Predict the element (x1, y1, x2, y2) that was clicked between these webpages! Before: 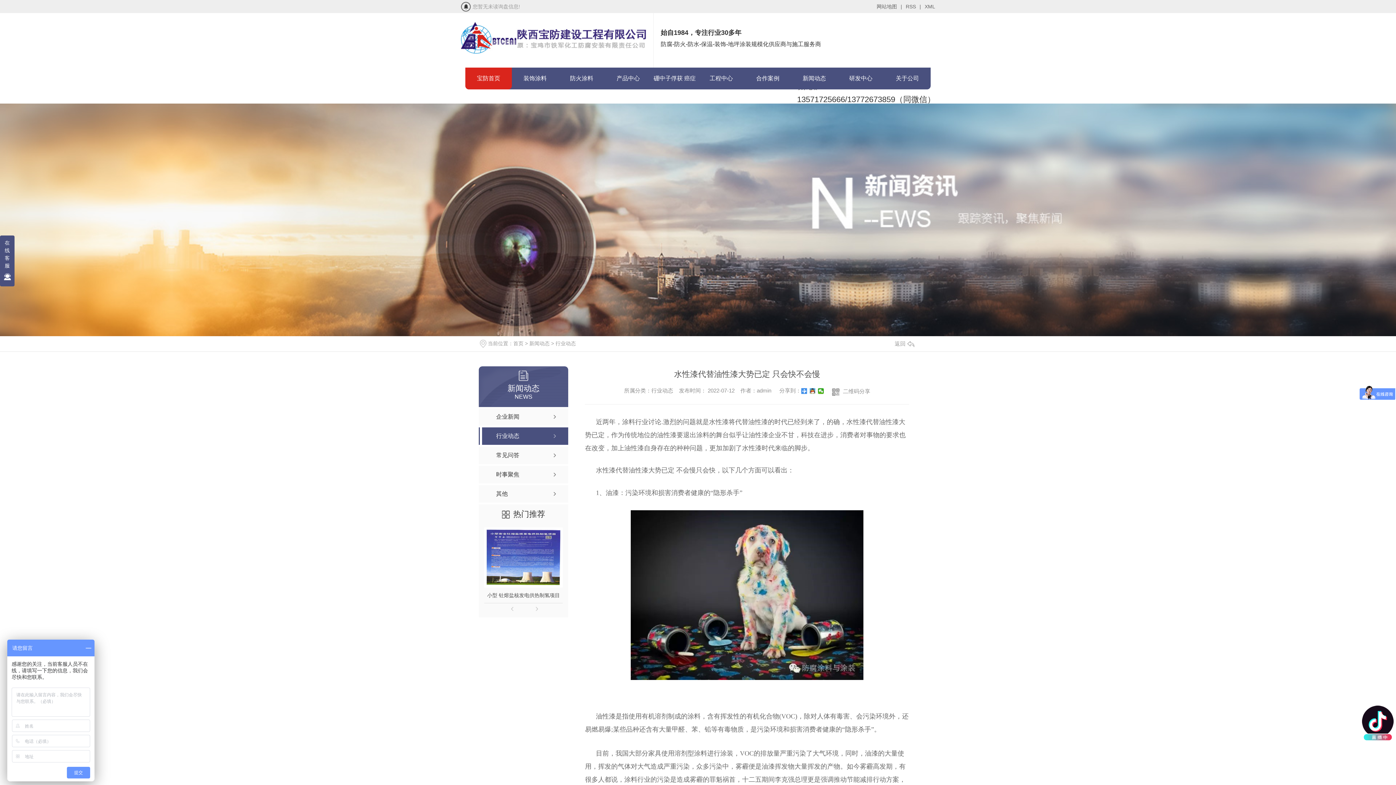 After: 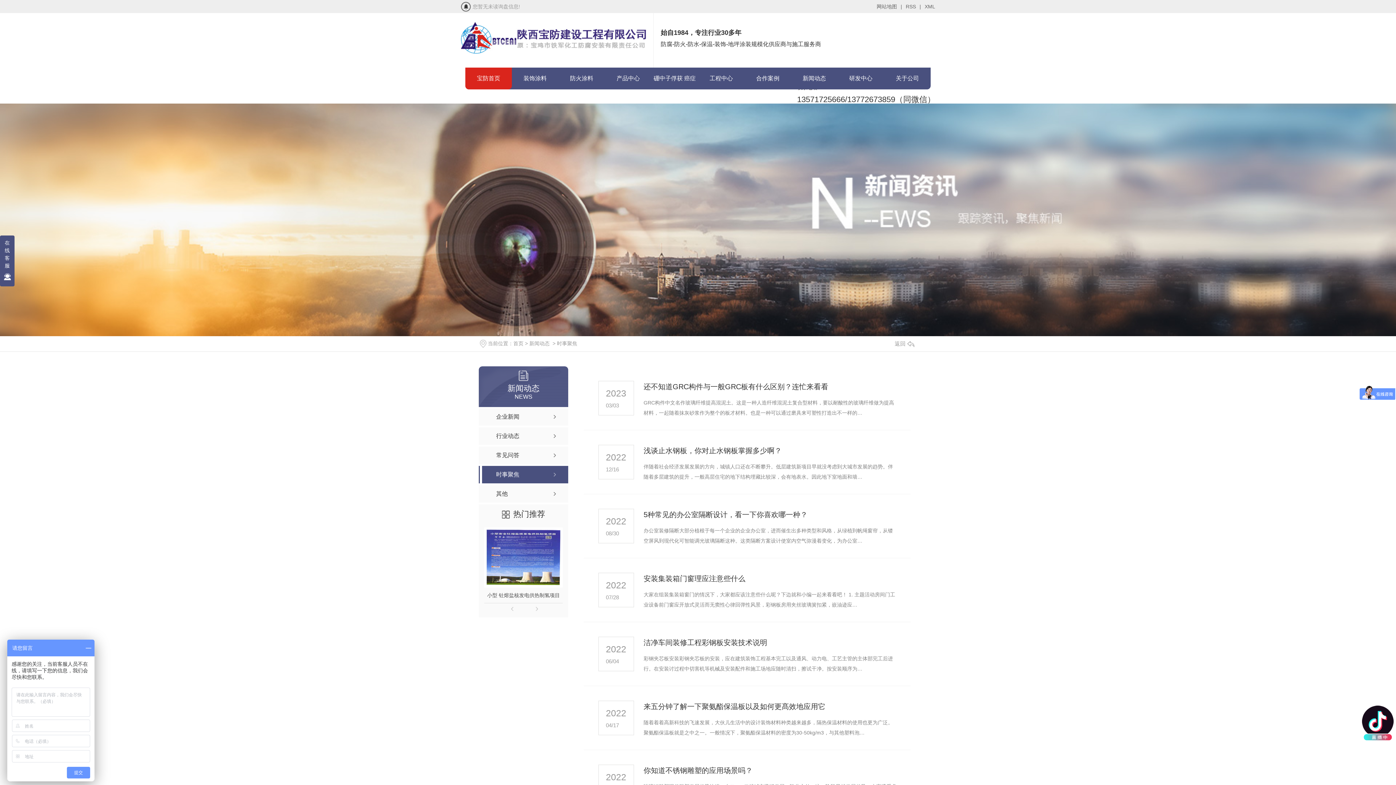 Action: label: 时事聚焦 bbox: (478, 466, 568, 483)